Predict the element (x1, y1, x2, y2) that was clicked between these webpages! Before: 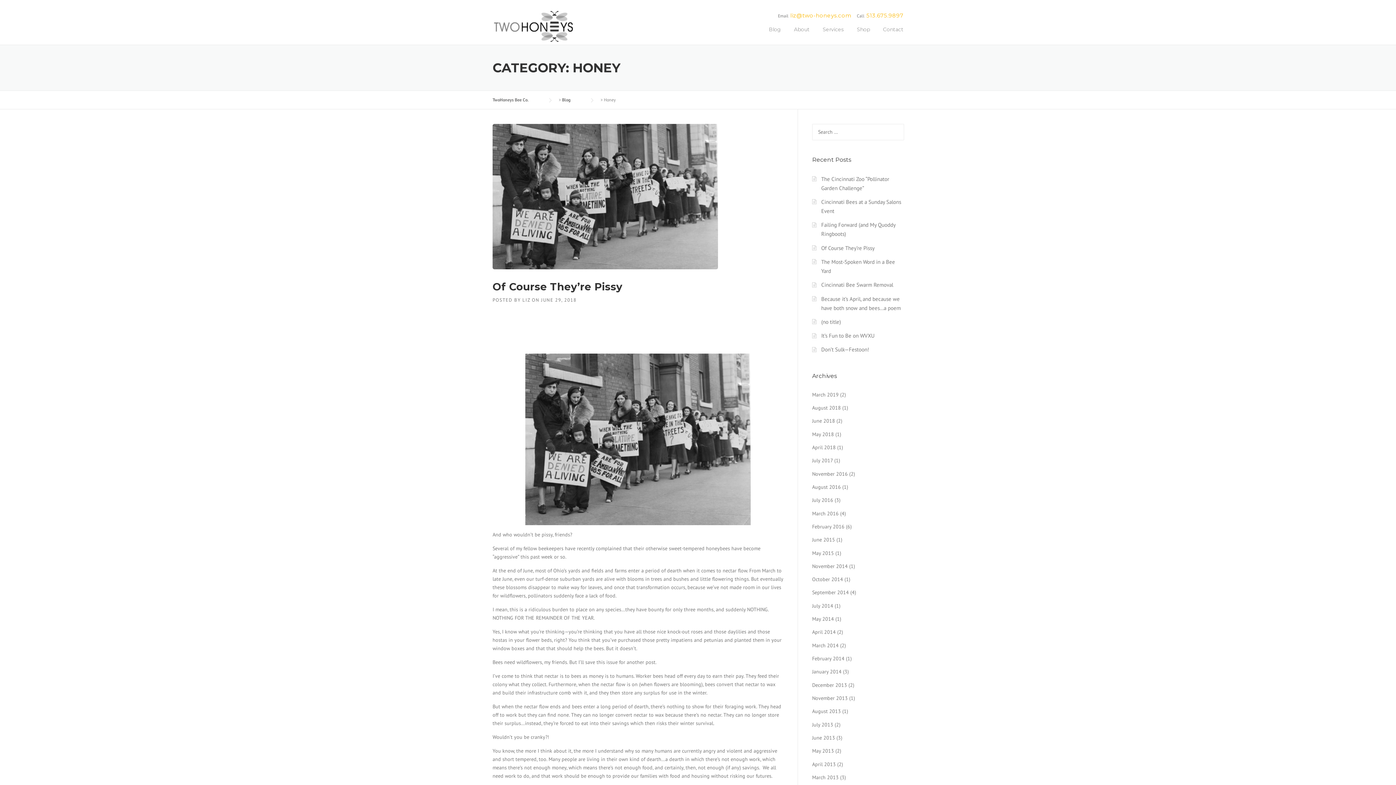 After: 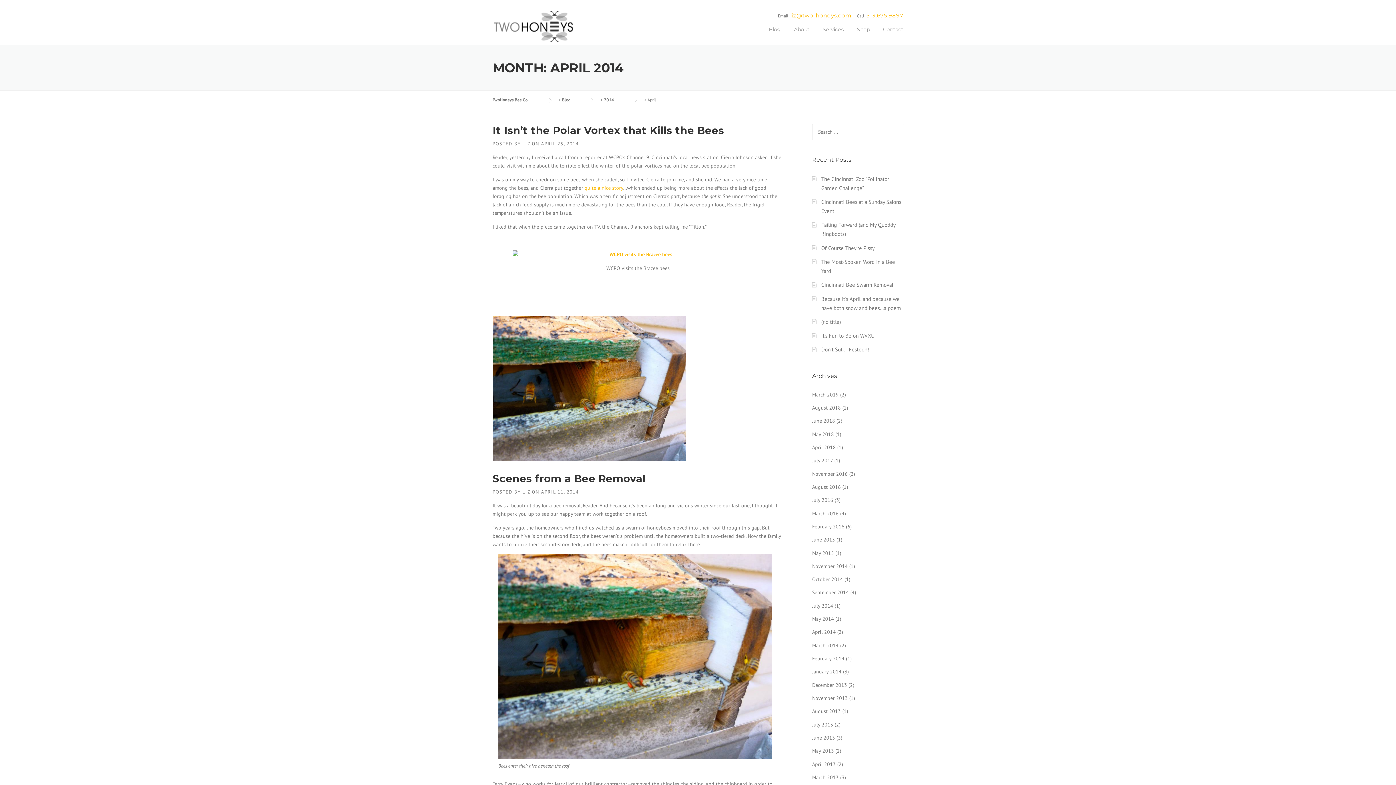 Action: bbox: (812, 629, 836, 635) label: April 2014